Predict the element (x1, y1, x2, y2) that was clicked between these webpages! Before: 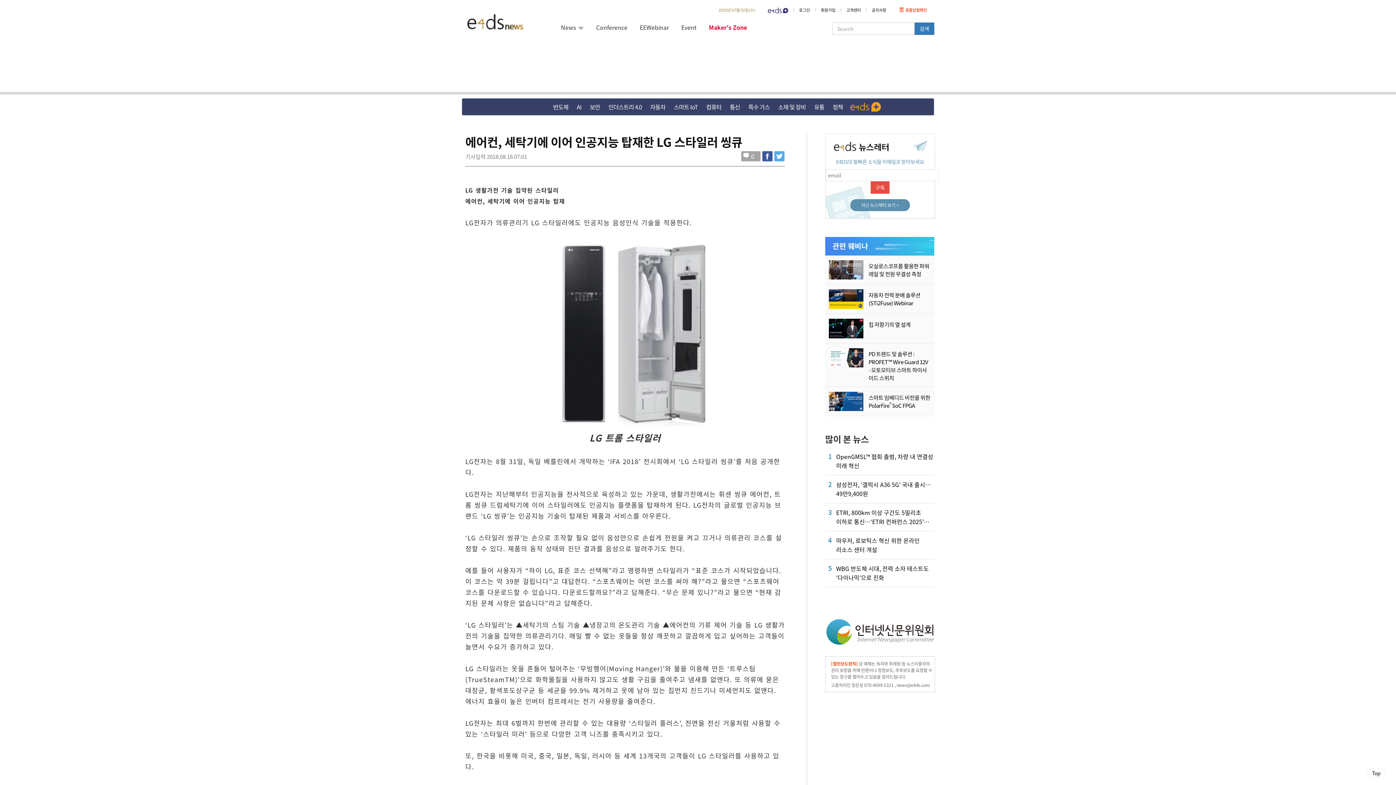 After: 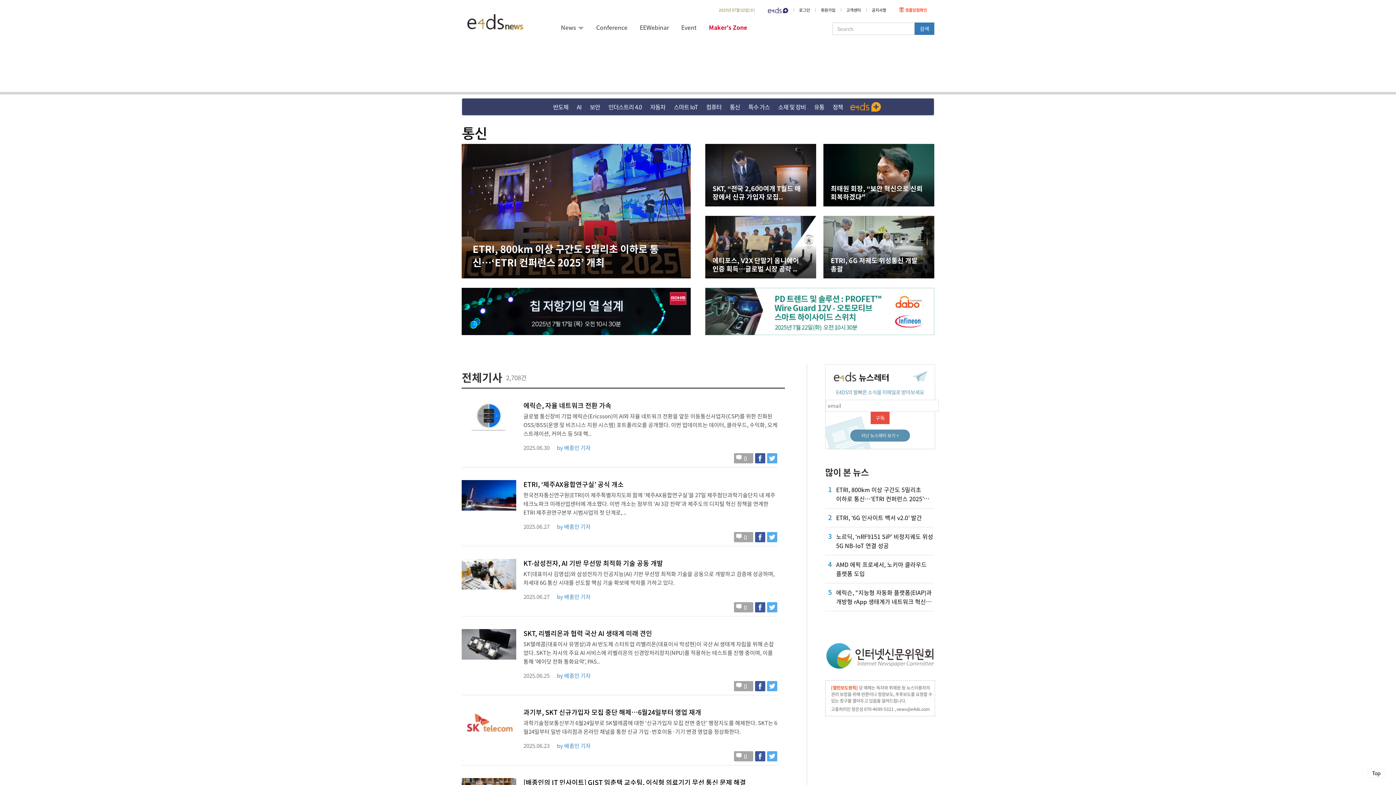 Action: label: 통신 bbox: (726, 97, 743, 116)